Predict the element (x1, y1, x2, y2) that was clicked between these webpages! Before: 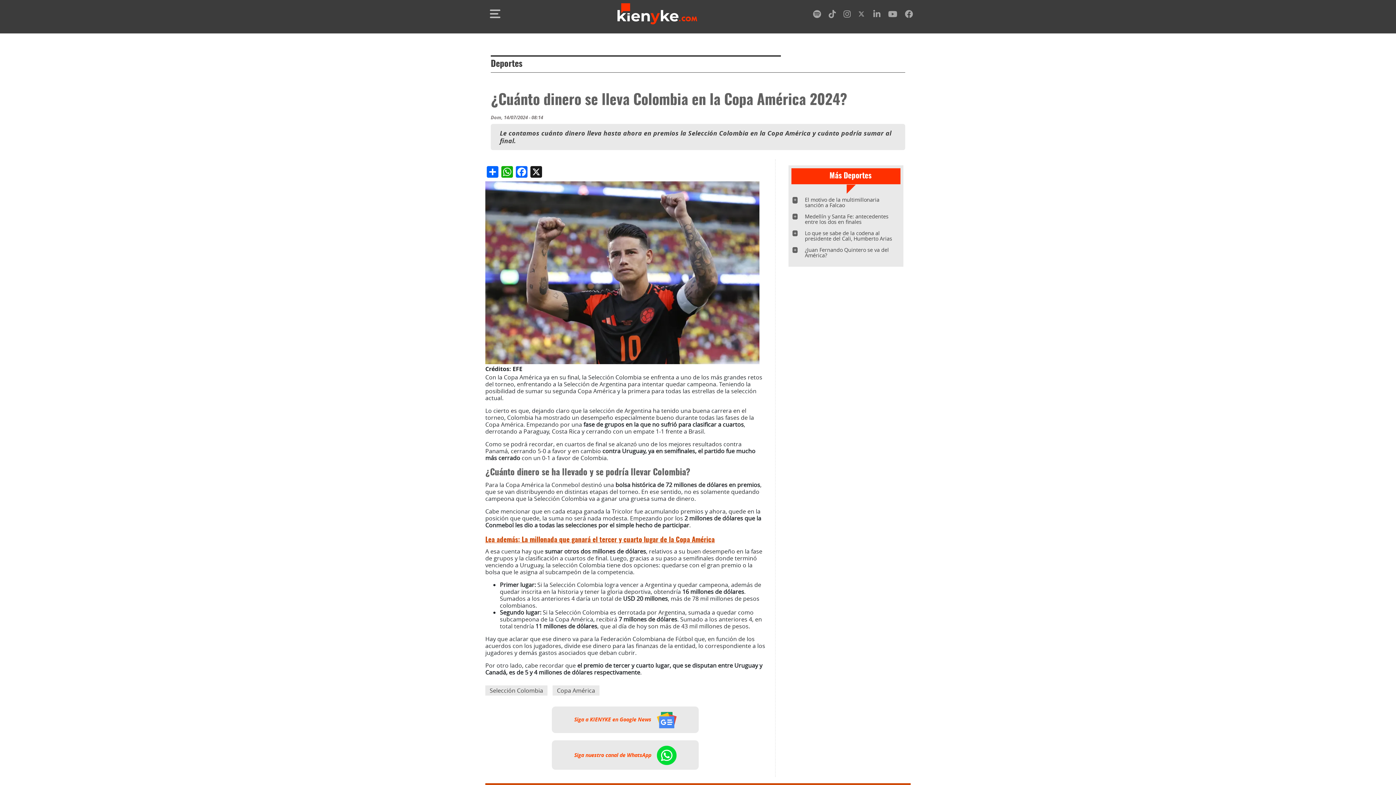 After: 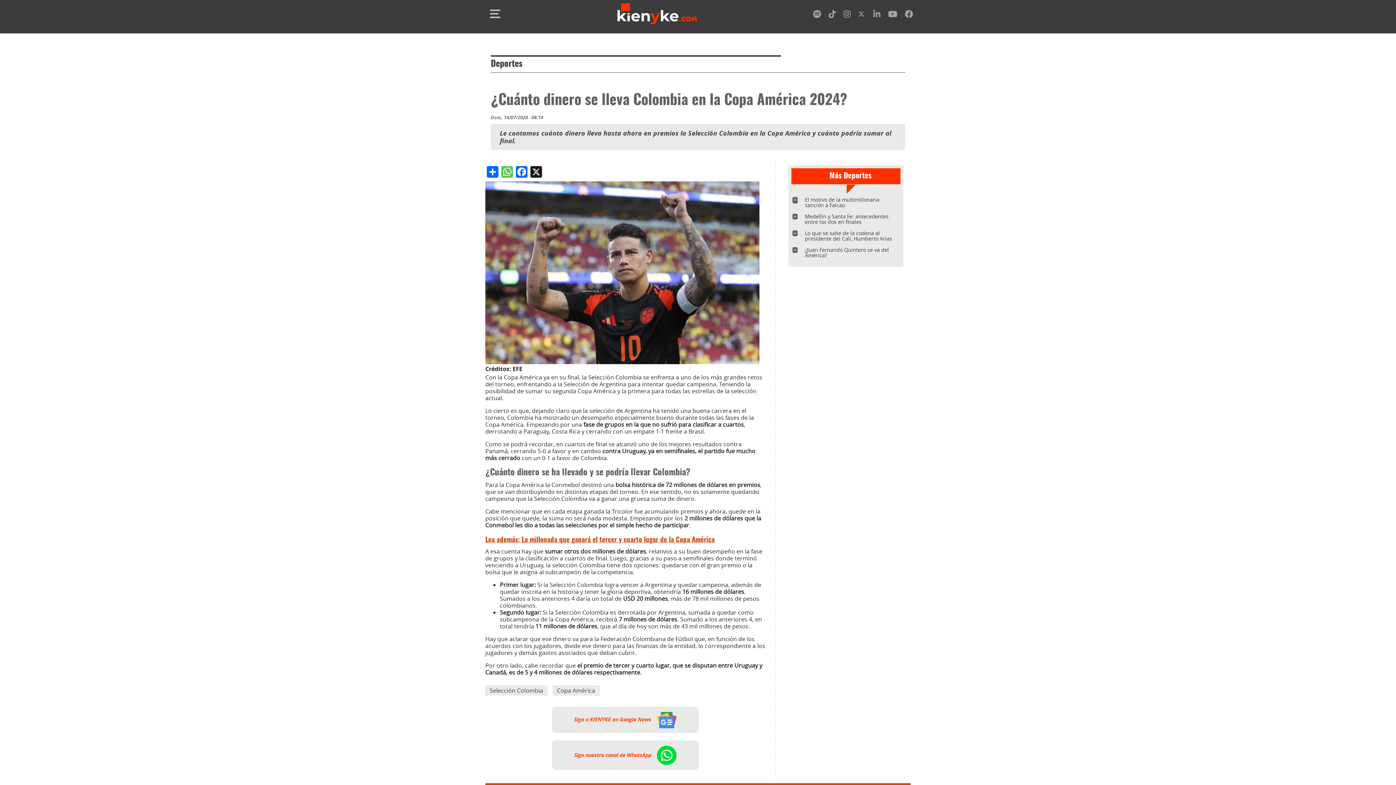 Action: bbox: (500, 165, 514, 177) label: WhatsApp